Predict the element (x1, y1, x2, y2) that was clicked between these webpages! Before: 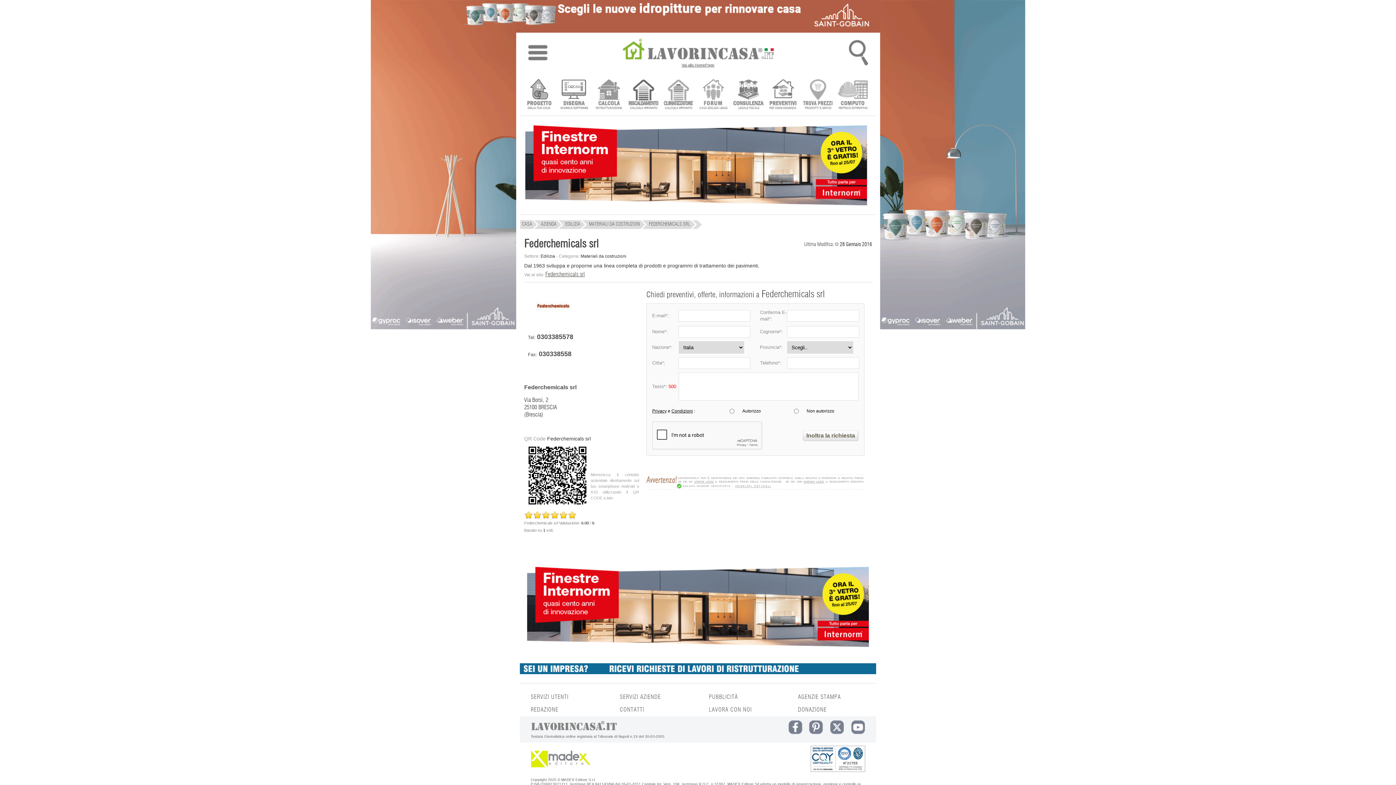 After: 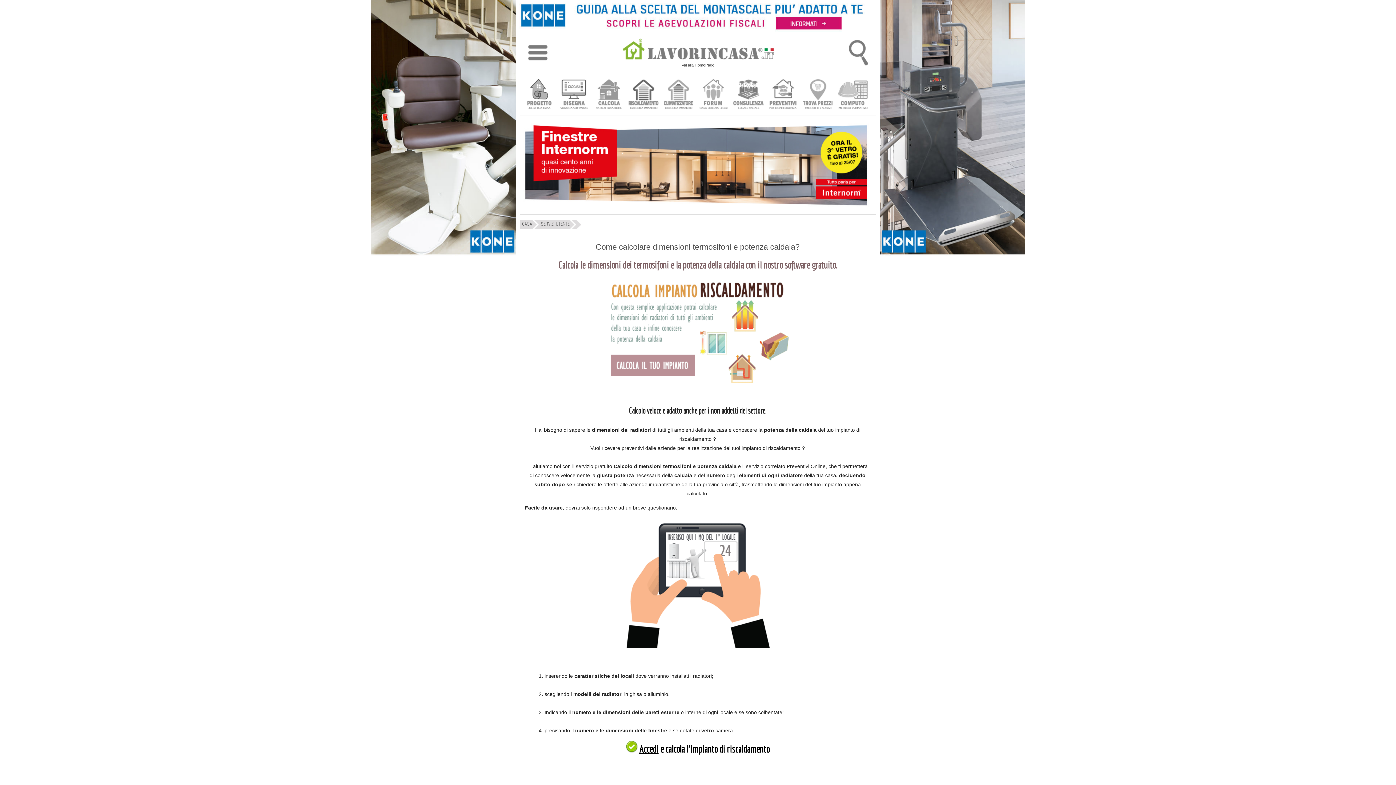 Action: bbox: (628, 78, 659, 112)